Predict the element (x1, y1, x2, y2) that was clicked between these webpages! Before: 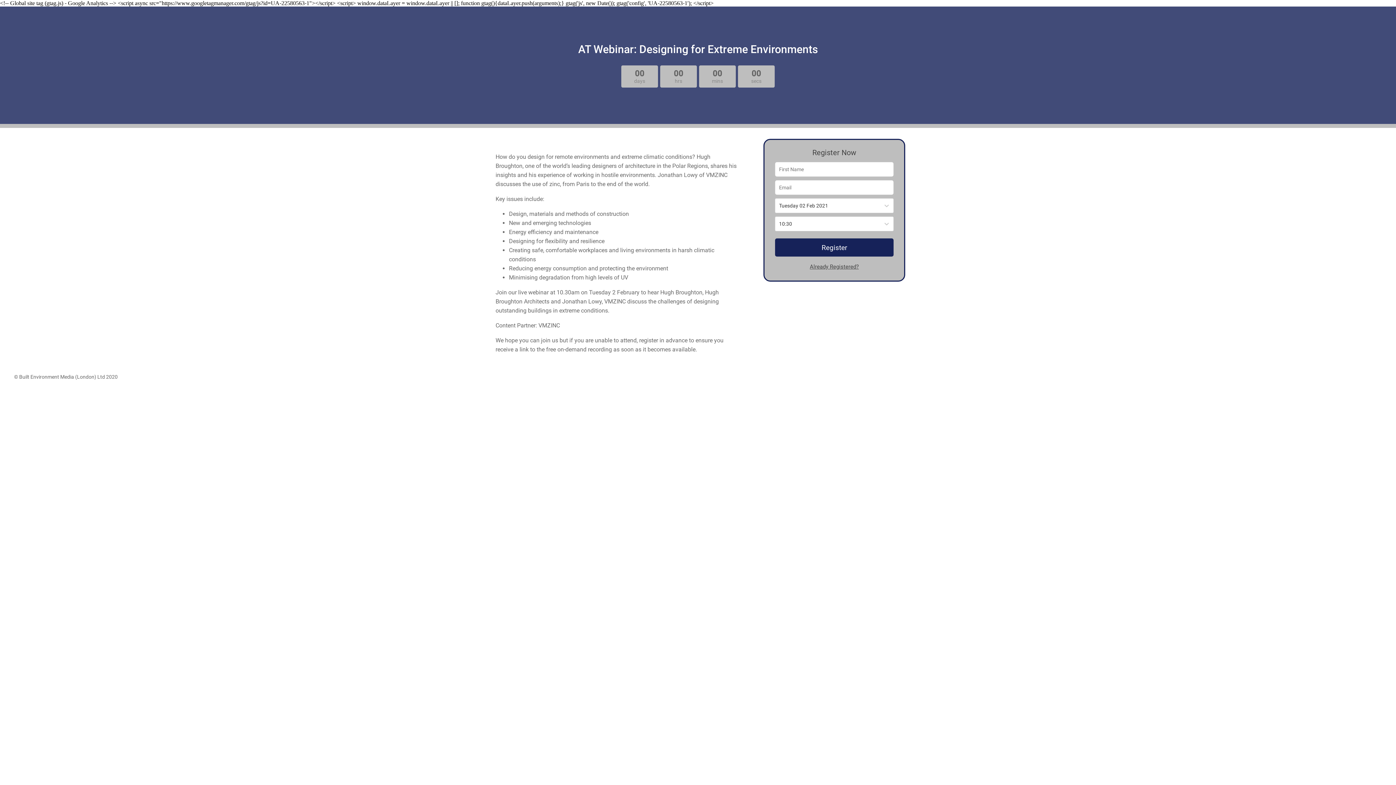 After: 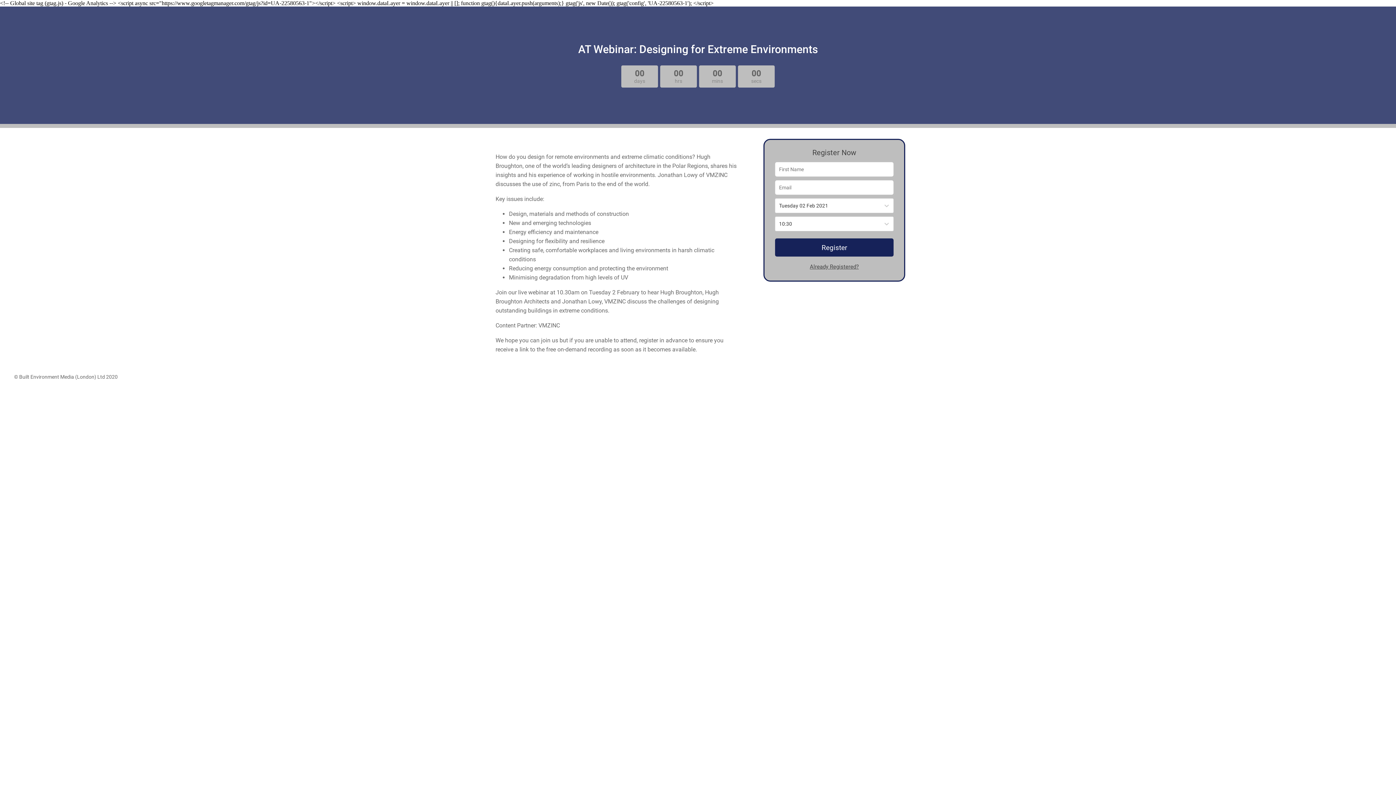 Action: bbox: (775, 238, 893, 256) label: Register